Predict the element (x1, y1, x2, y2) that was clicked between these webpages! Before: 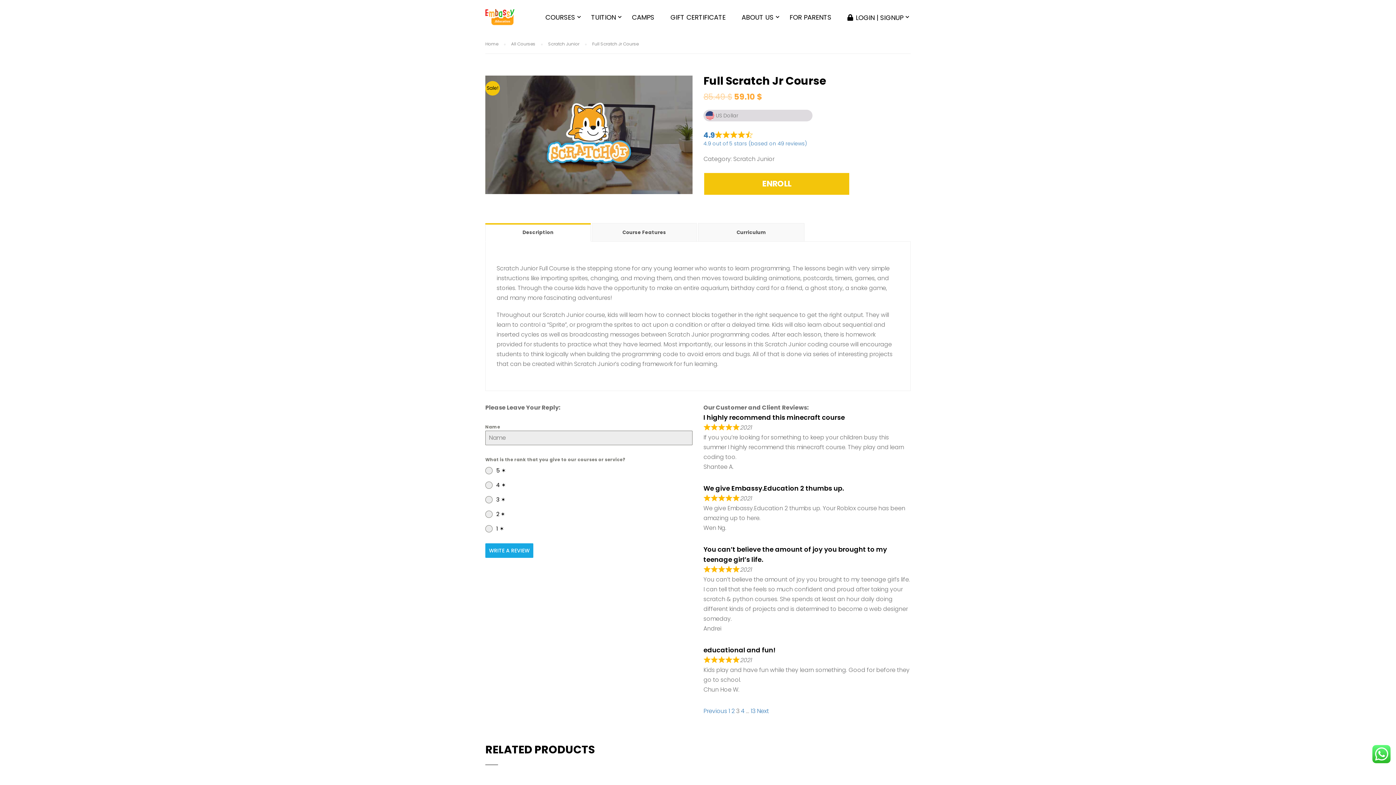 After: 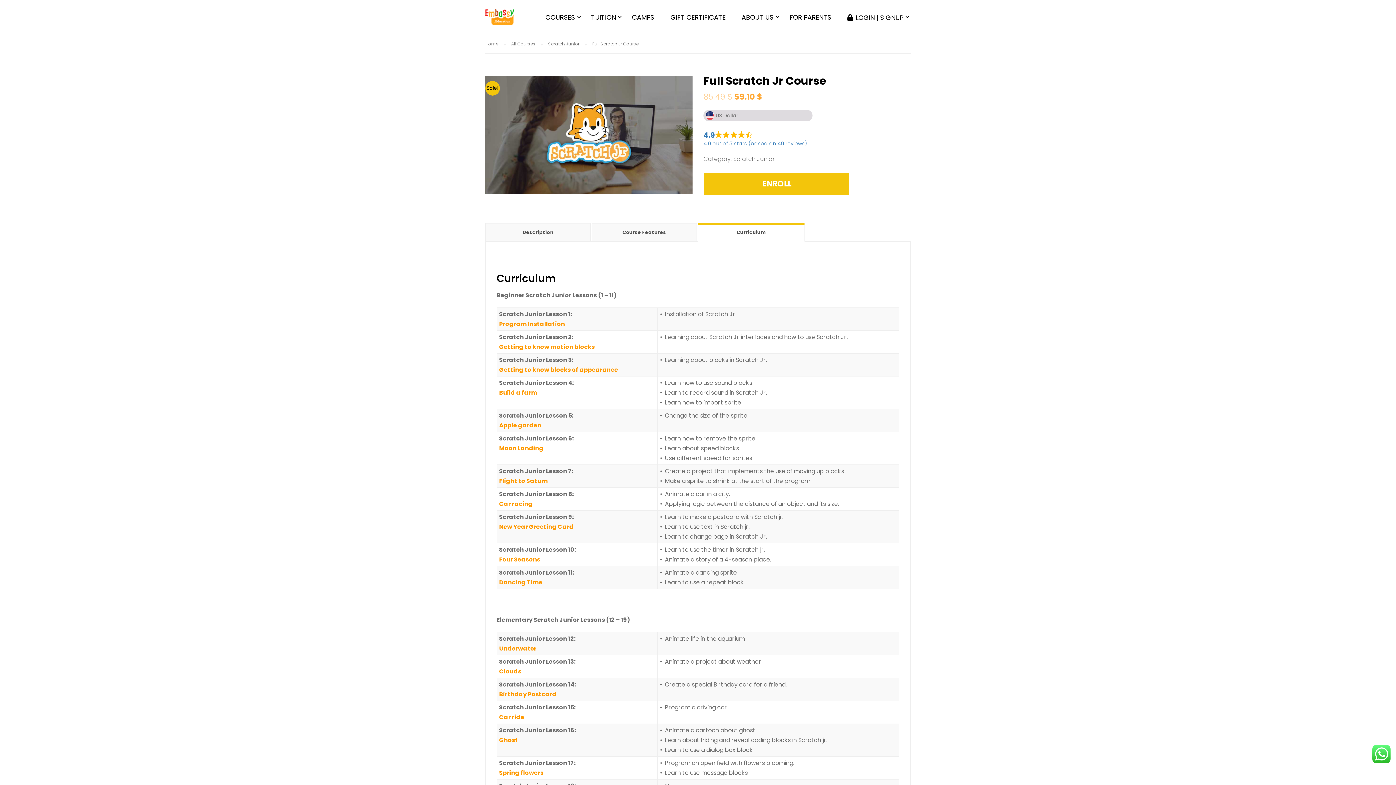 Action: bbox: (698, 223, 804, 241) label: Curriculum